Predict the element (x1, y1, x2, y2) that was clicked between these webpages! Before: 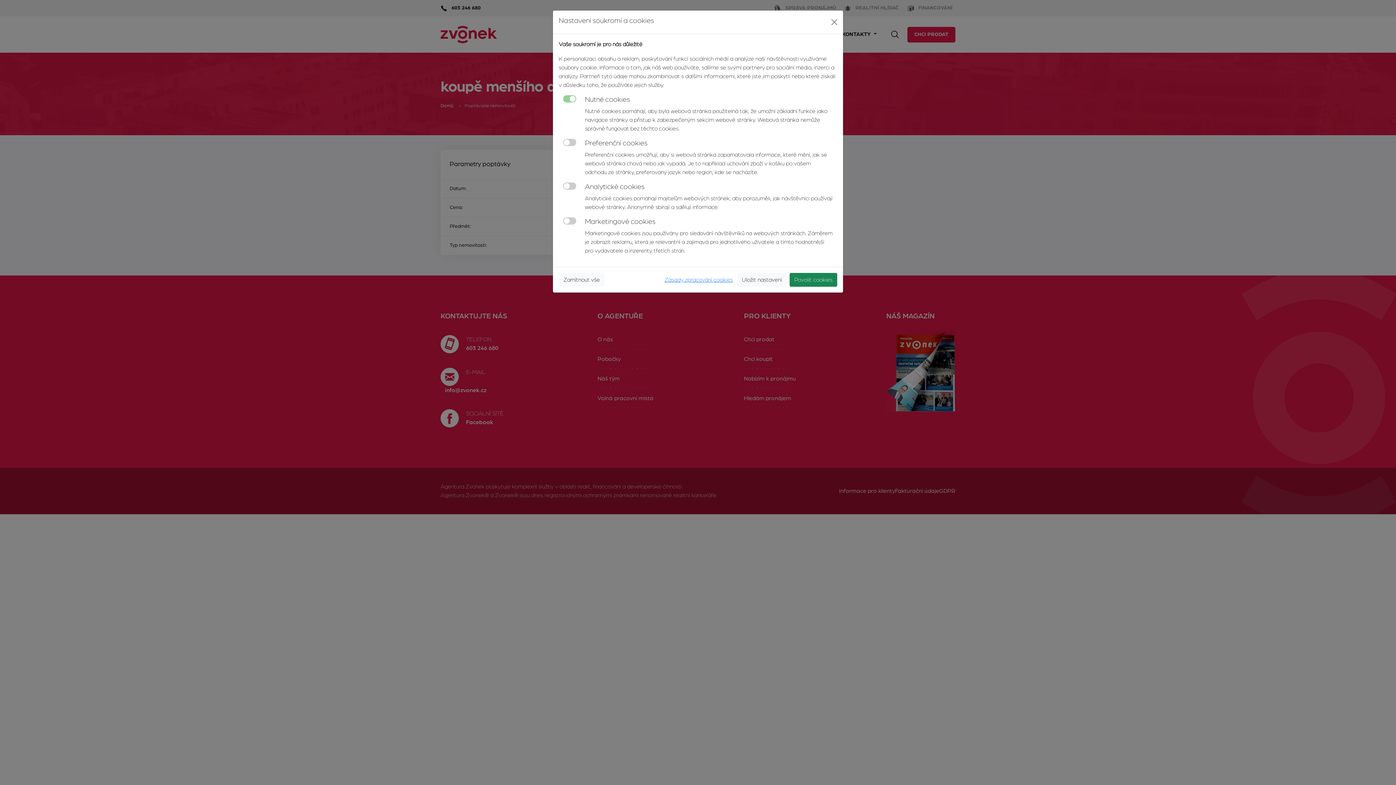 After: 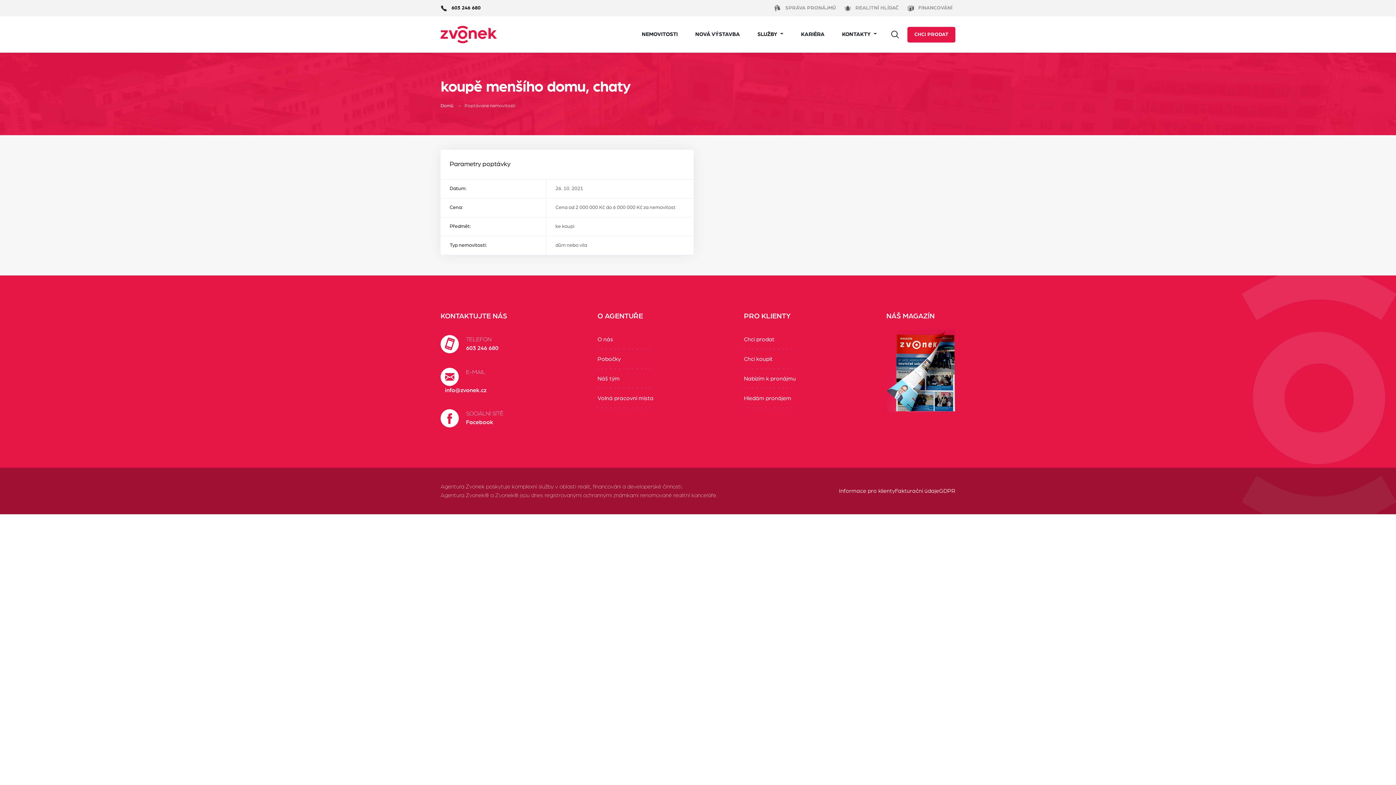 Action: bbox: (558, 273, 604, 286) label: Zamítnout vše